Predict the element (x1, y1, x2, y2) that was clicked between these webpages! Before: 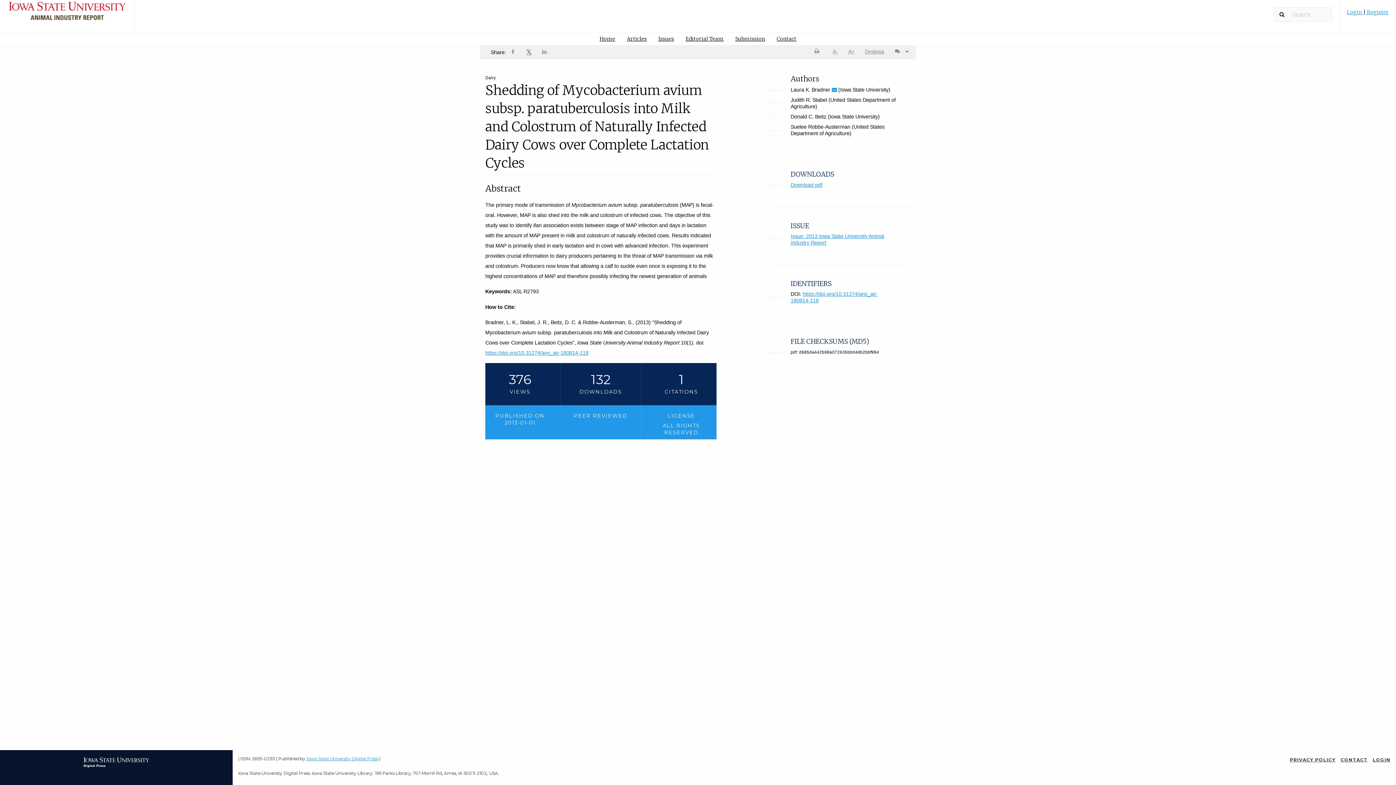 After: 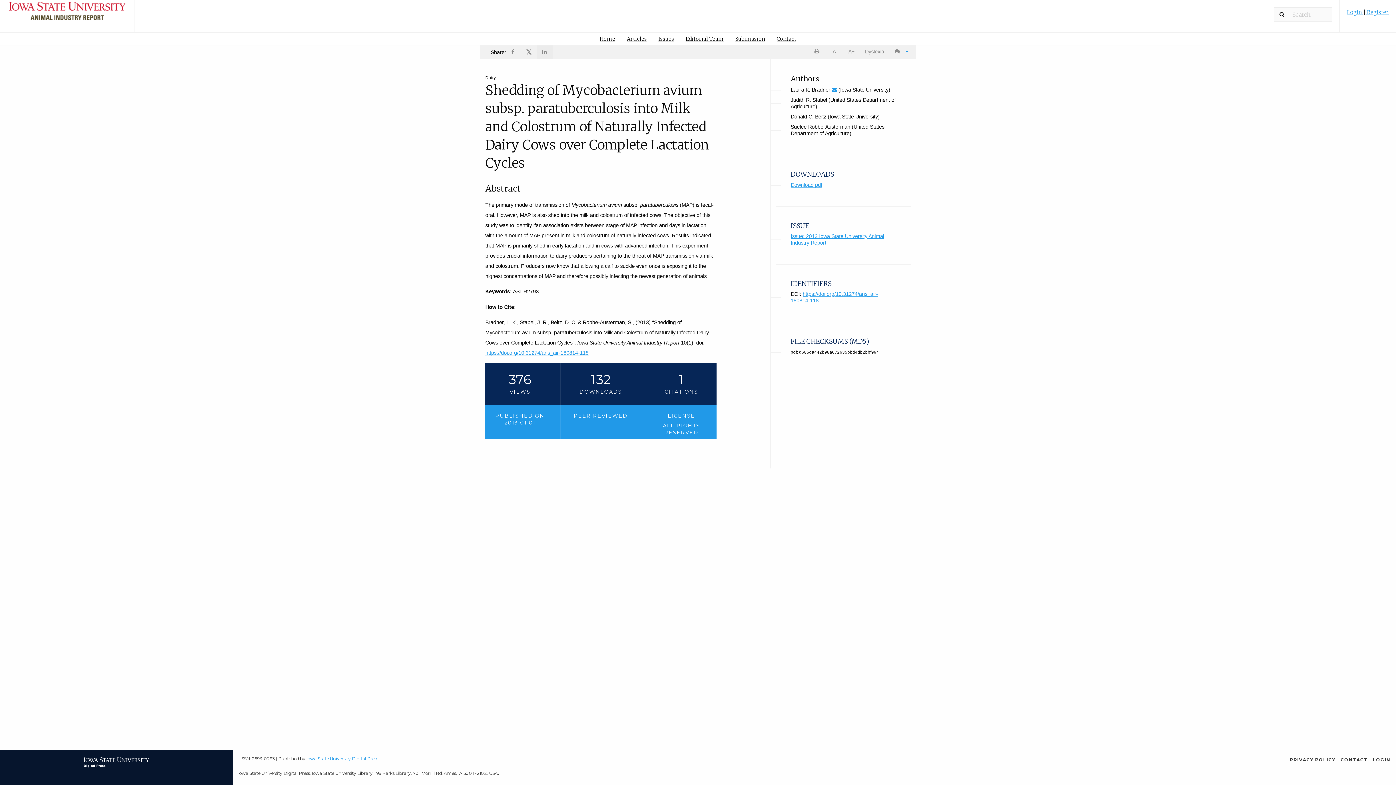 Action: label: Share on LinkedIn bbox: (537, 46, 553, 58)